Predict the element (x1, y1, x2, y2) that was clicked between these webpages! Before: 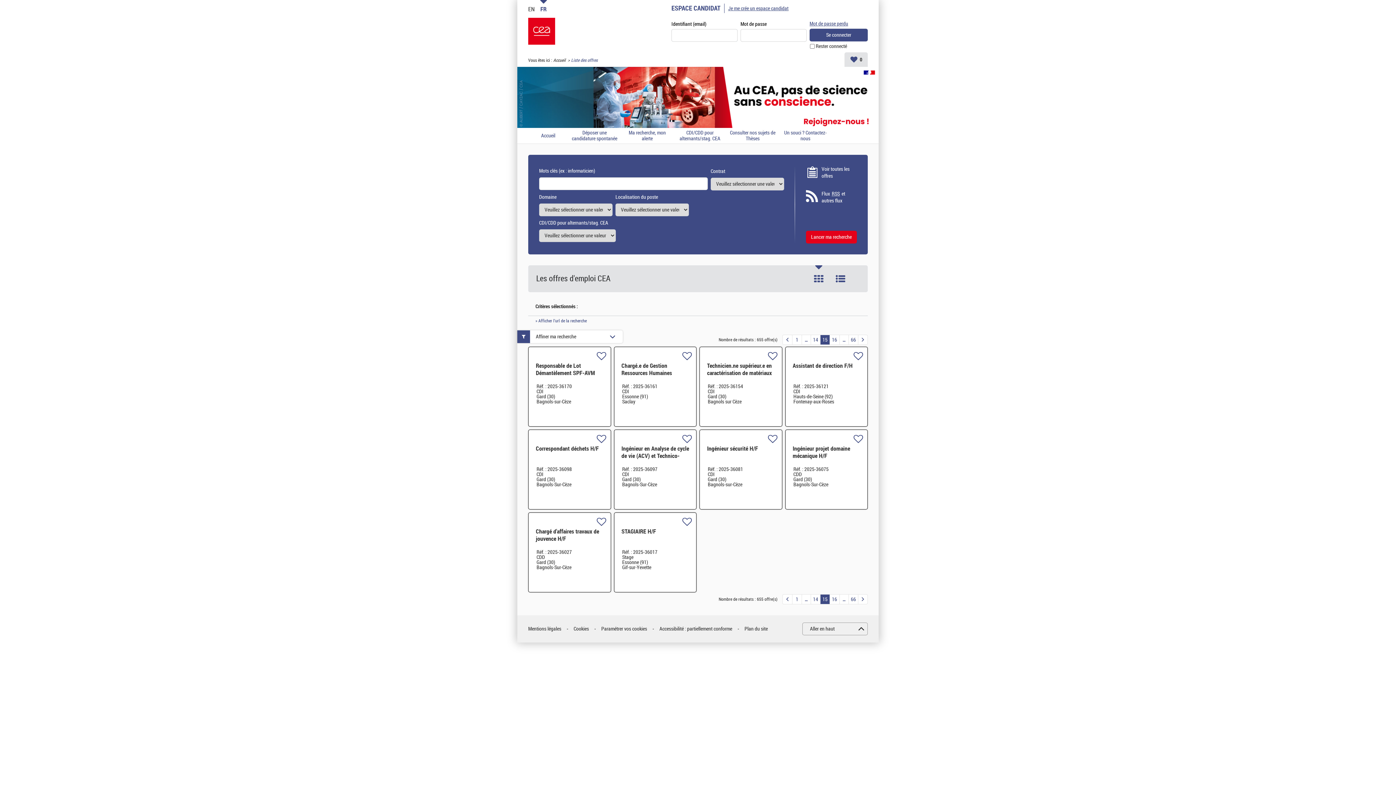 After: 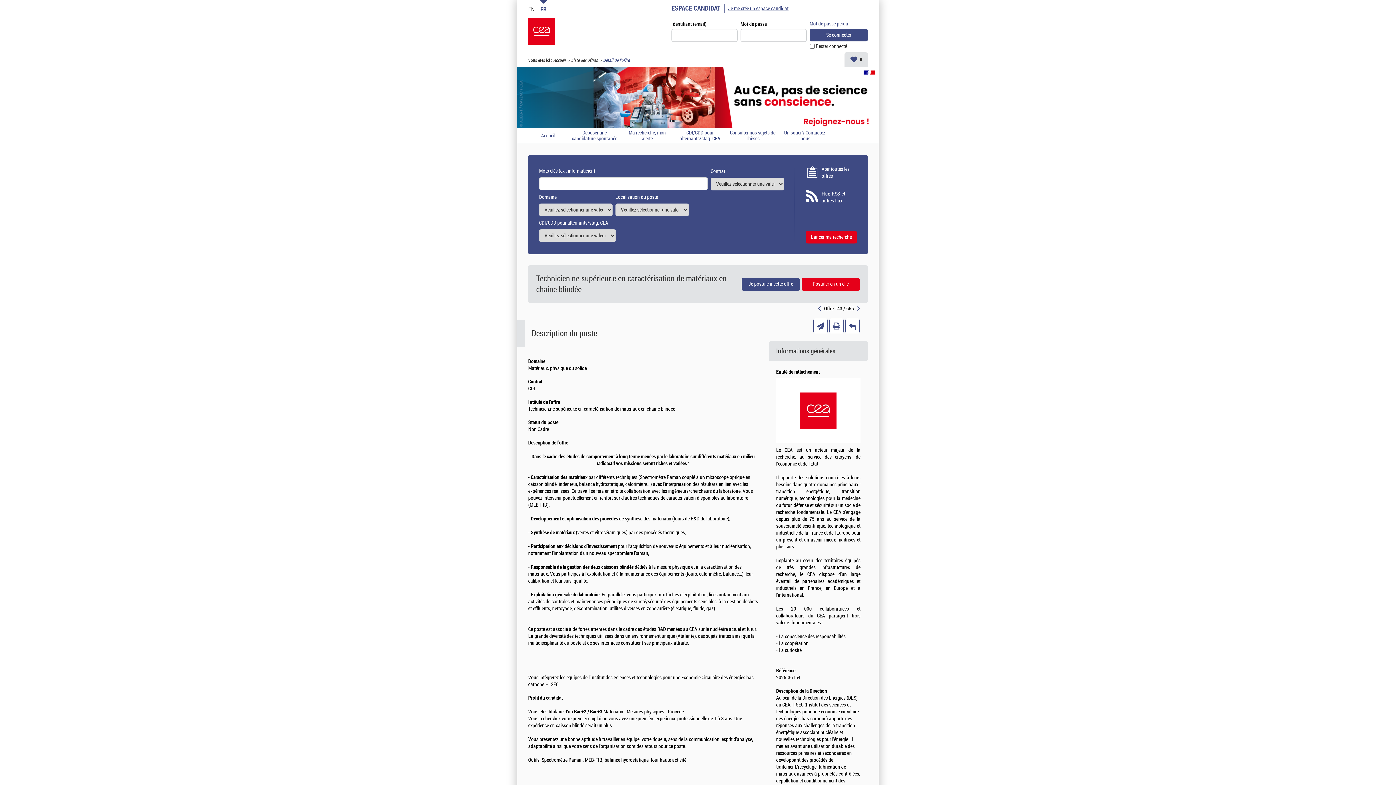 Action: label: Technicien.ne supérieur.e en caractérisation de matériaux en chaine blindée bbox: (707, 362, 772, 384)